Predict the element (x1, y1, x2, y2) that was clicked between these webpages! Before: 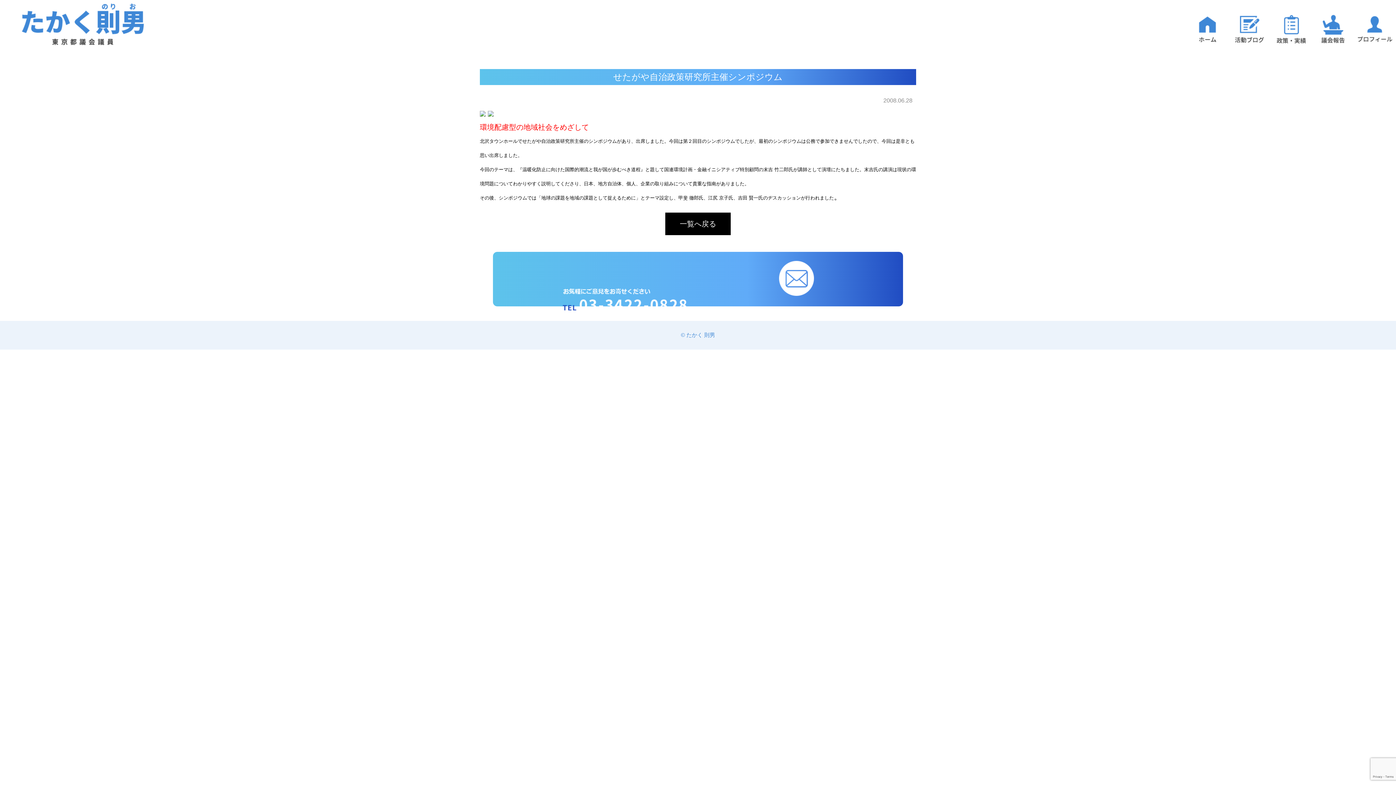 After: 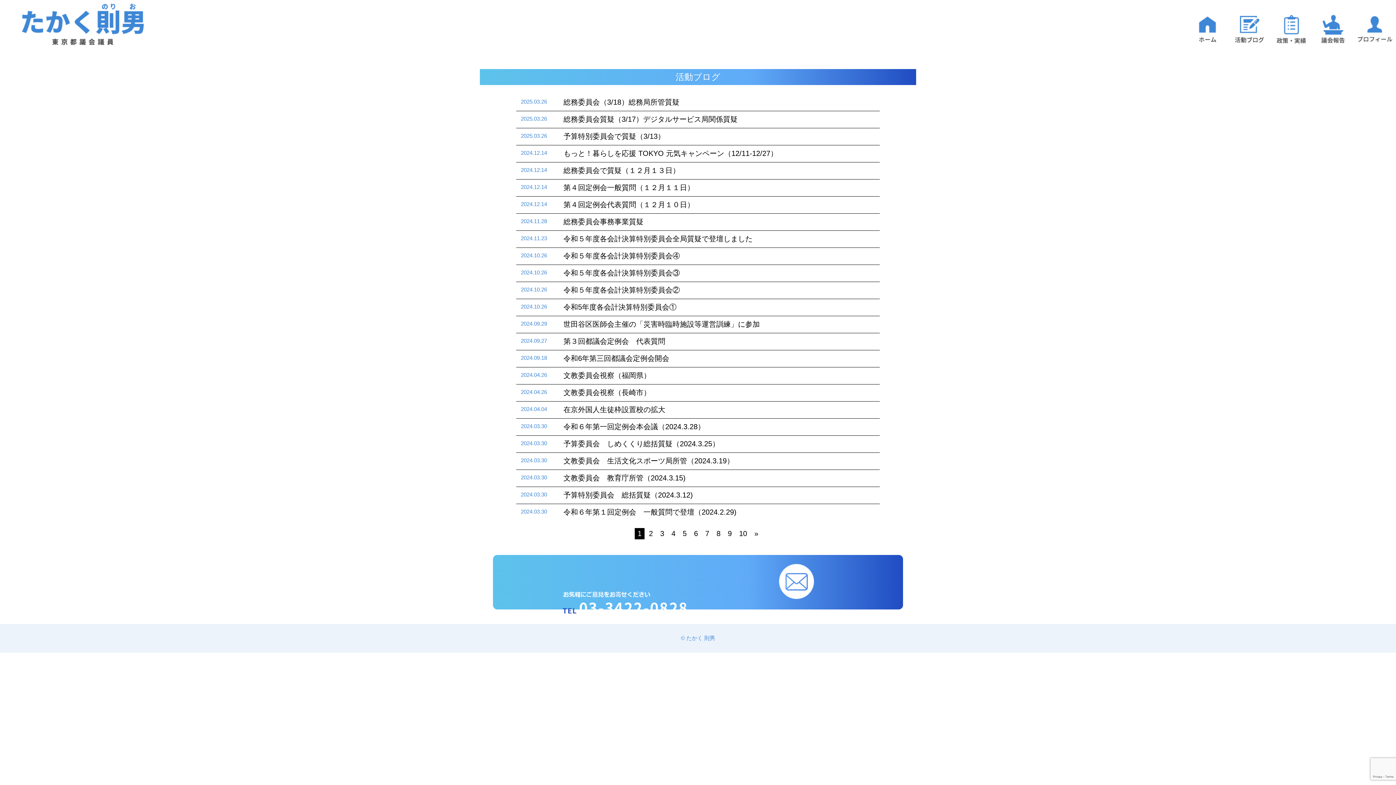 Action: bbox: (665, 212, 730, 235) label: 一覧へ戻る